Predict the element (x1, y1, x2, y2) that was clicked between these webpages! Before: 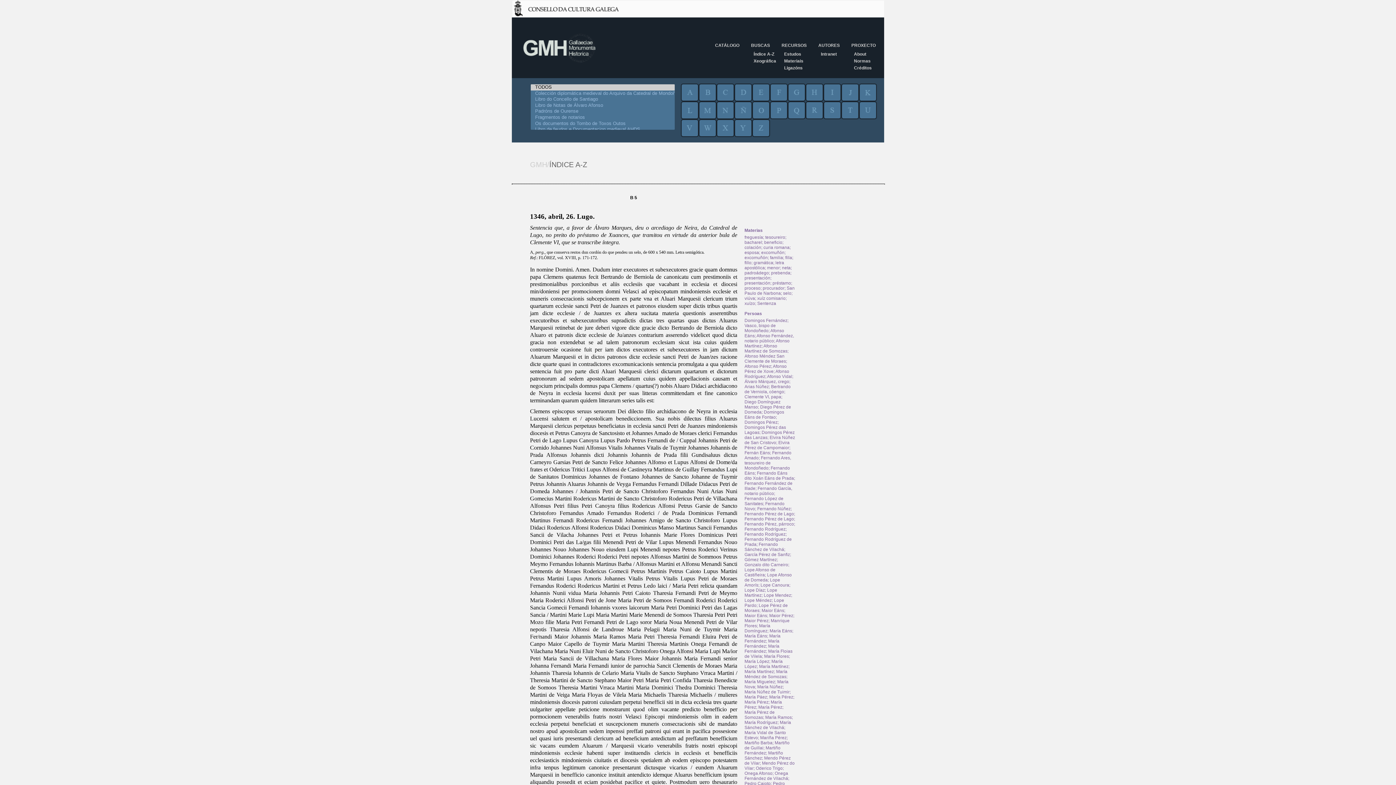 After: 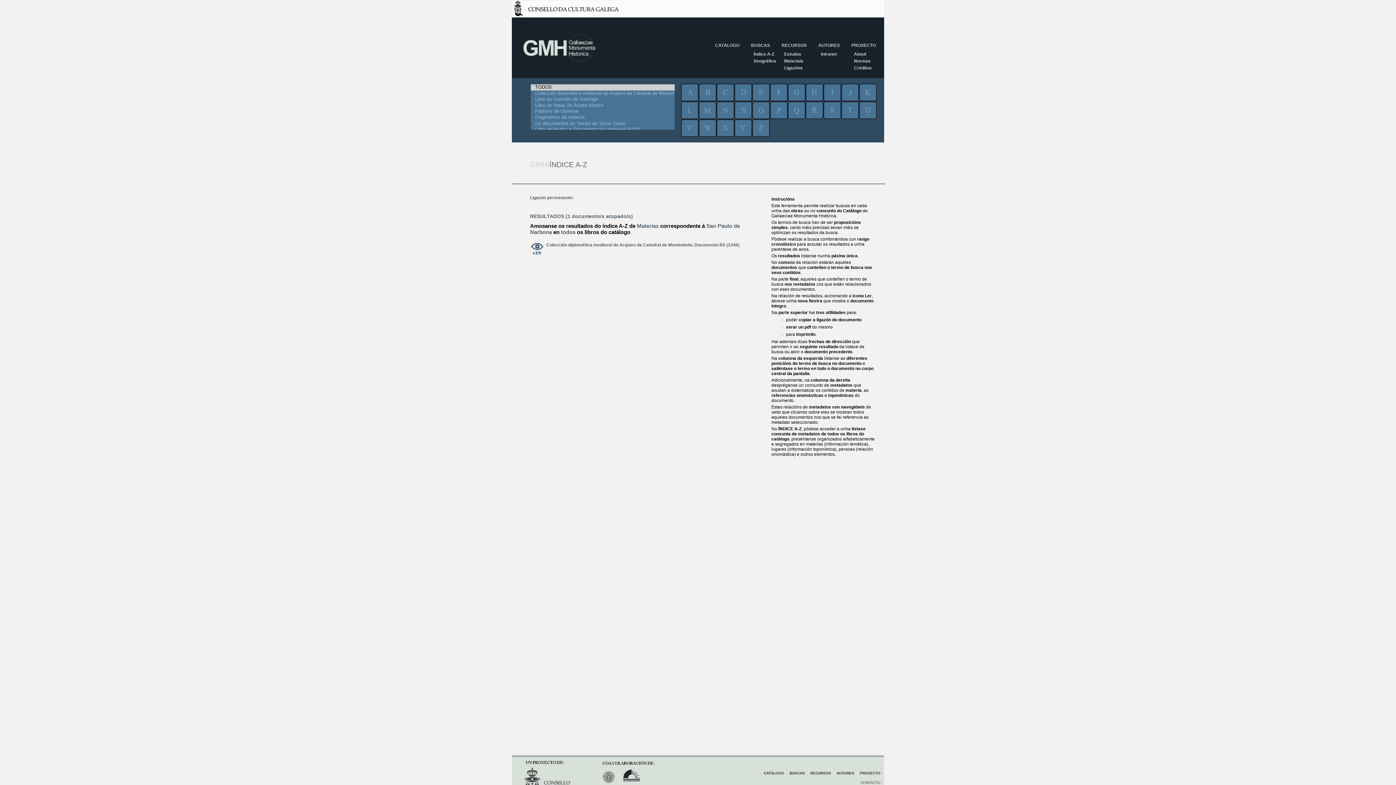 Action: label: San Paulo de Narbona bbox: (744, 285, 794, 296)